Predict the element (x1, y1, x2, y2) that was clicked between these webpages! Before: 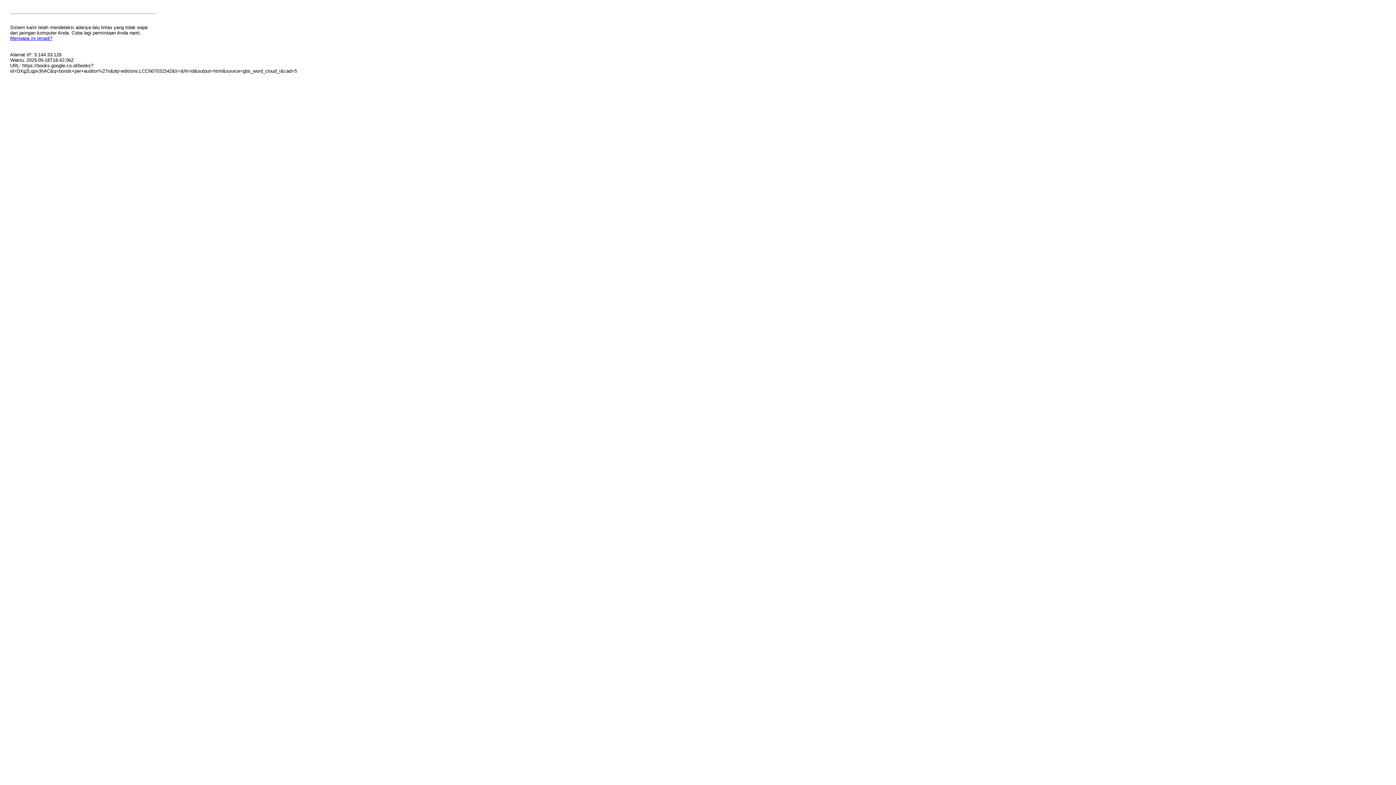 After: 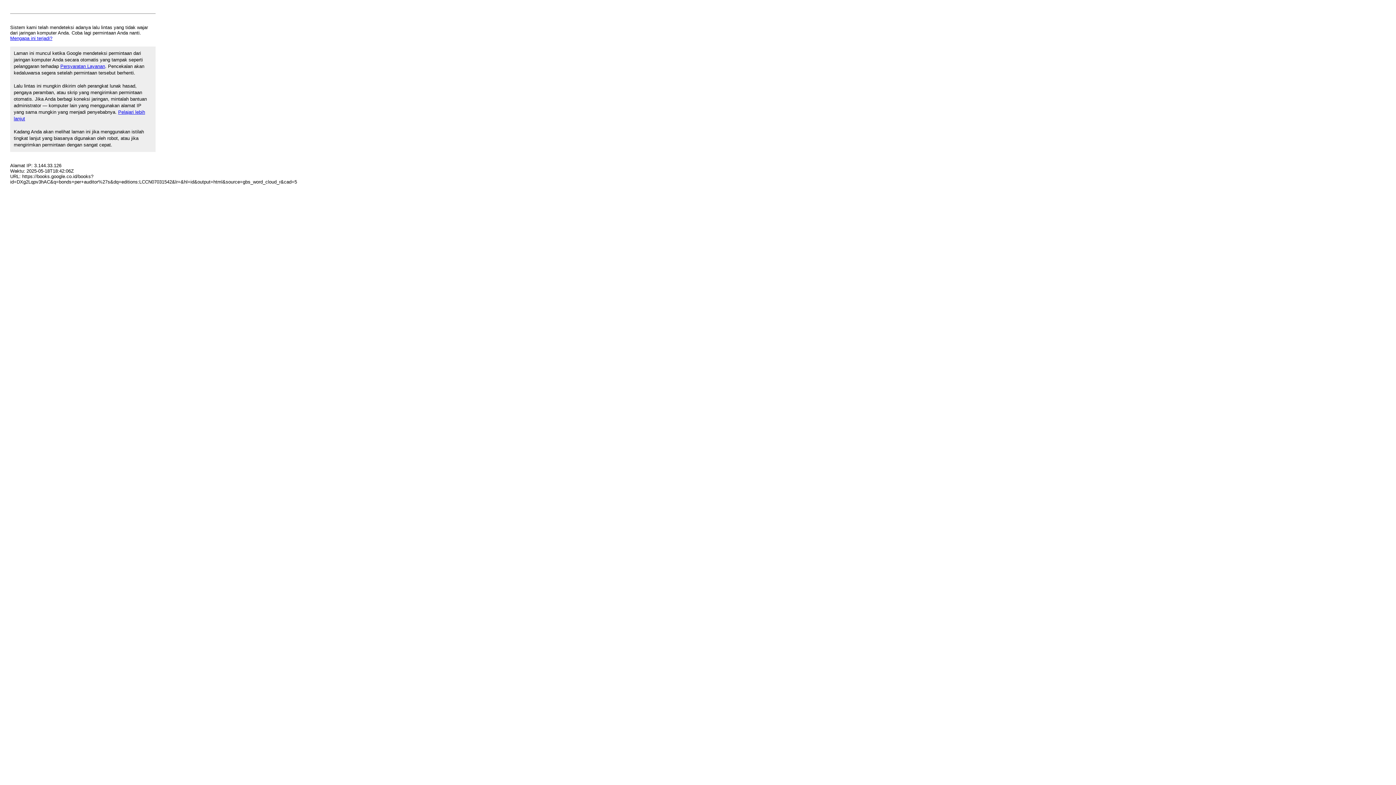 Action: bbox: (10, 35, 52, 41) label: Mengapa ini terjadi?